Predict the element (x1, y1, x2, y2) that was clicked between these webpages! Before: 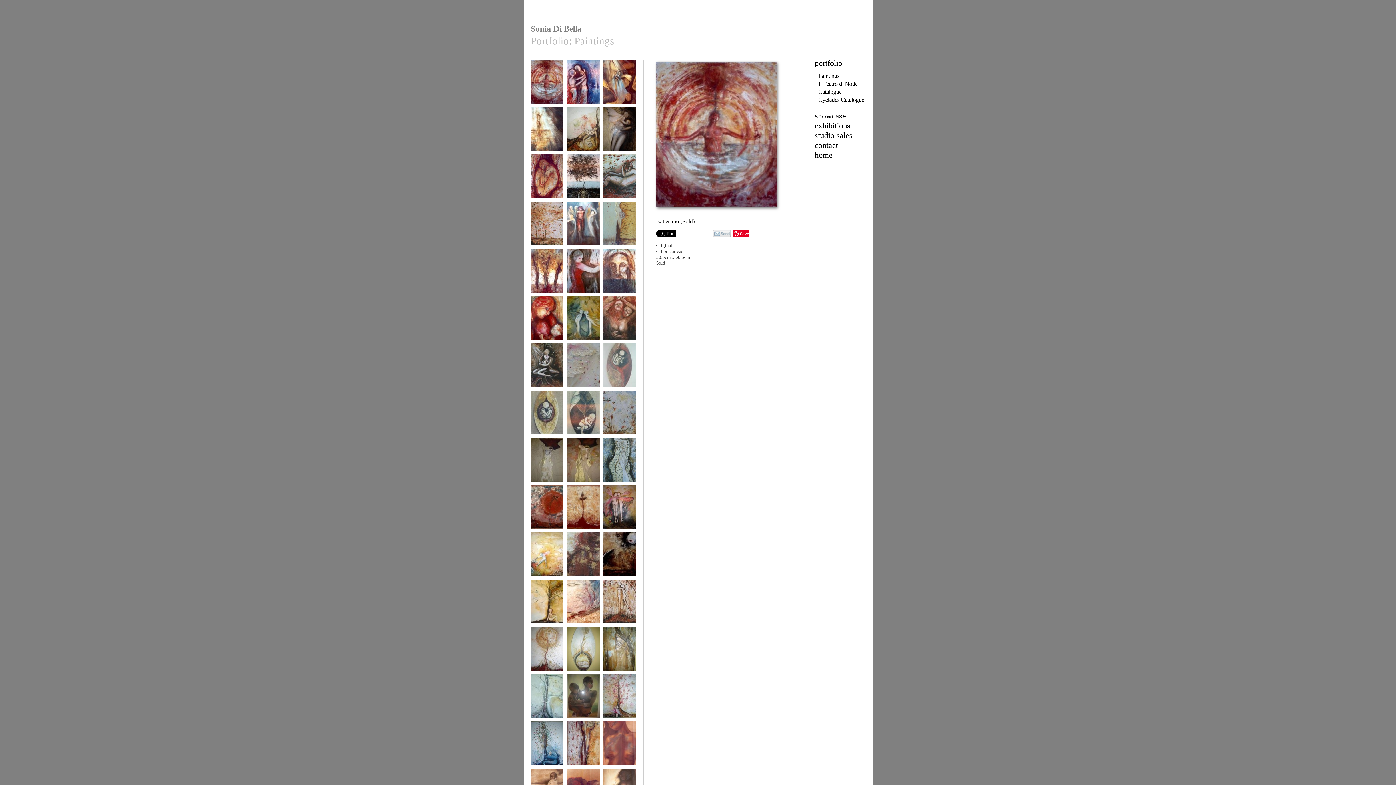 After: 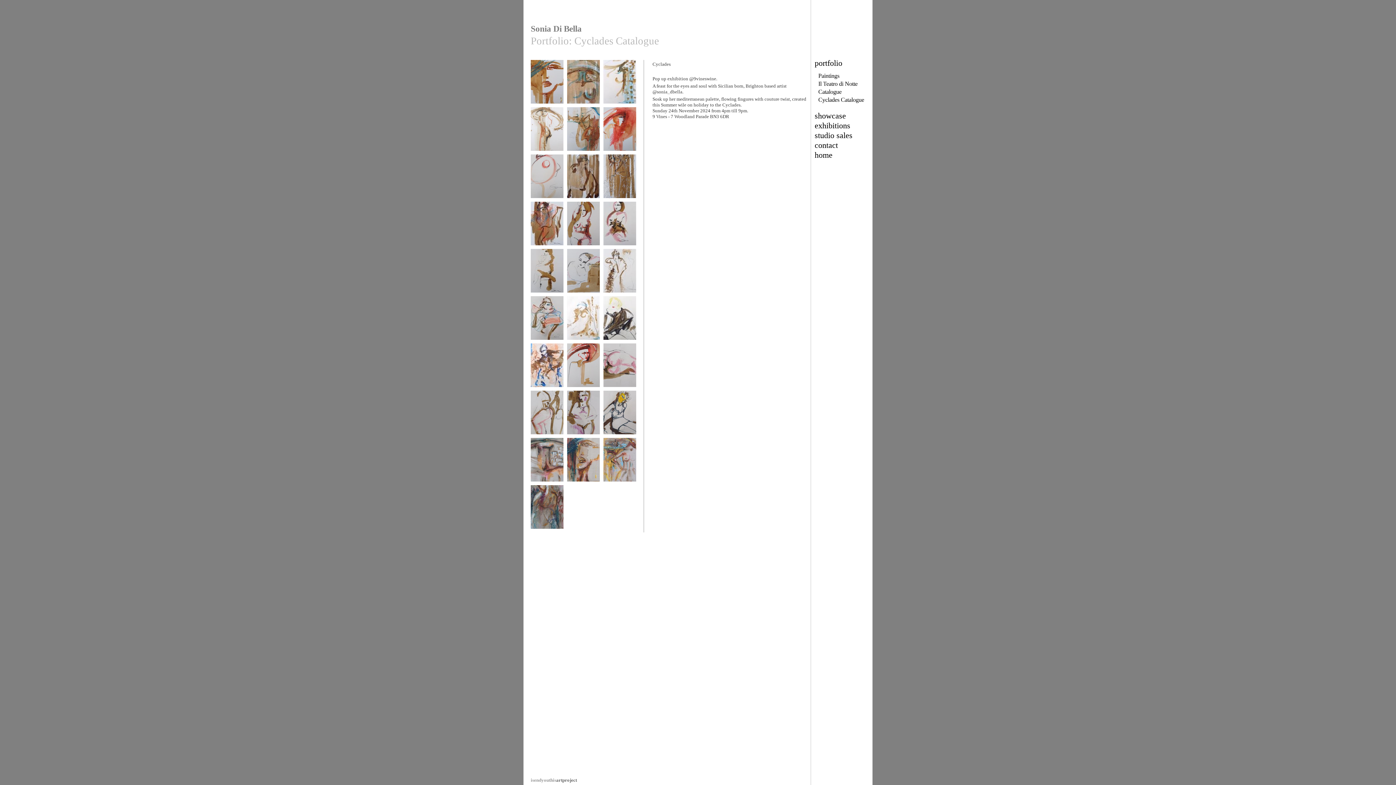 Action: bbox: (818, 96, 864, 103) label: Cyclades Catalogue